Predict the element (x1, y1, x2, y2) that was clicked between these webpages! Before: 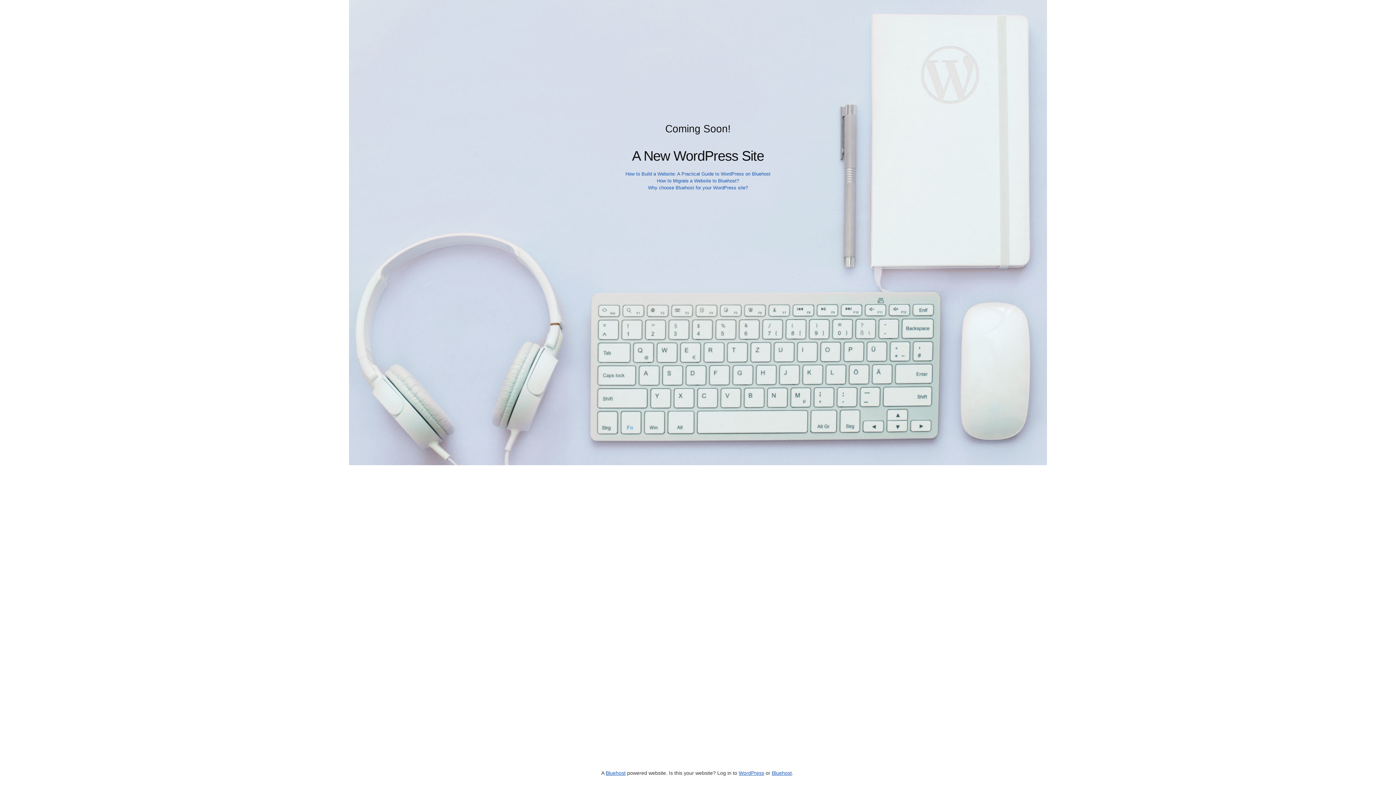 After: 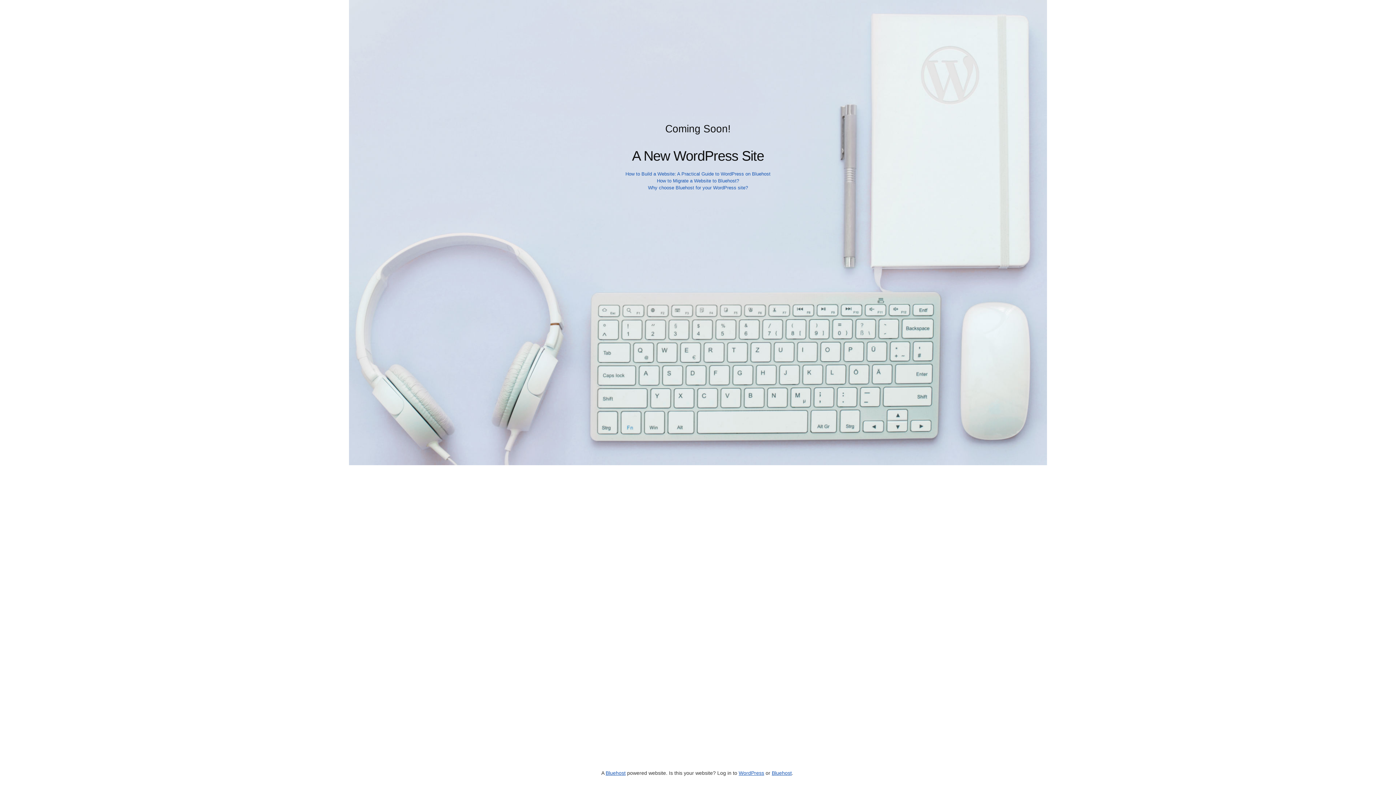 Action: label: Why choose Bluehost for your WordPress site? bbox: (648, 185, 748, 190)